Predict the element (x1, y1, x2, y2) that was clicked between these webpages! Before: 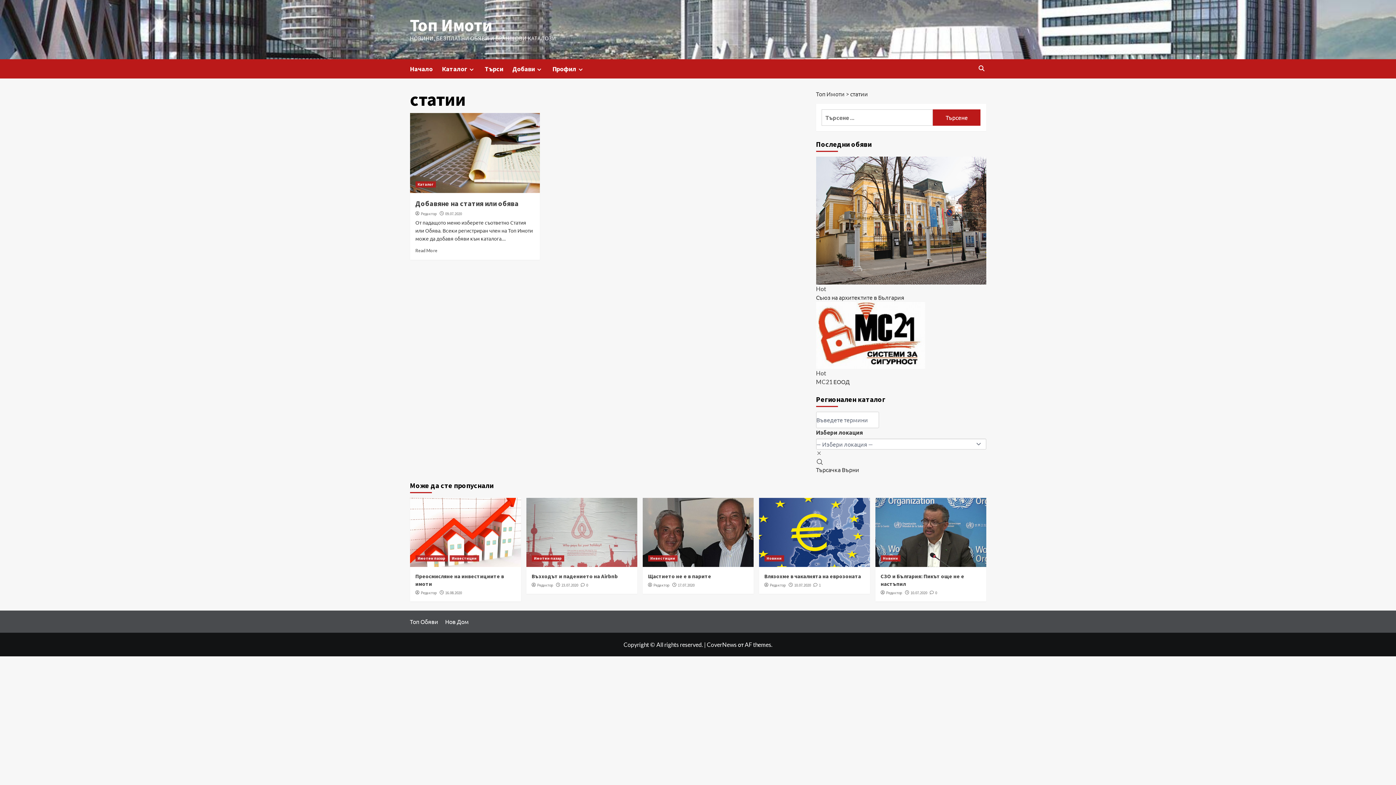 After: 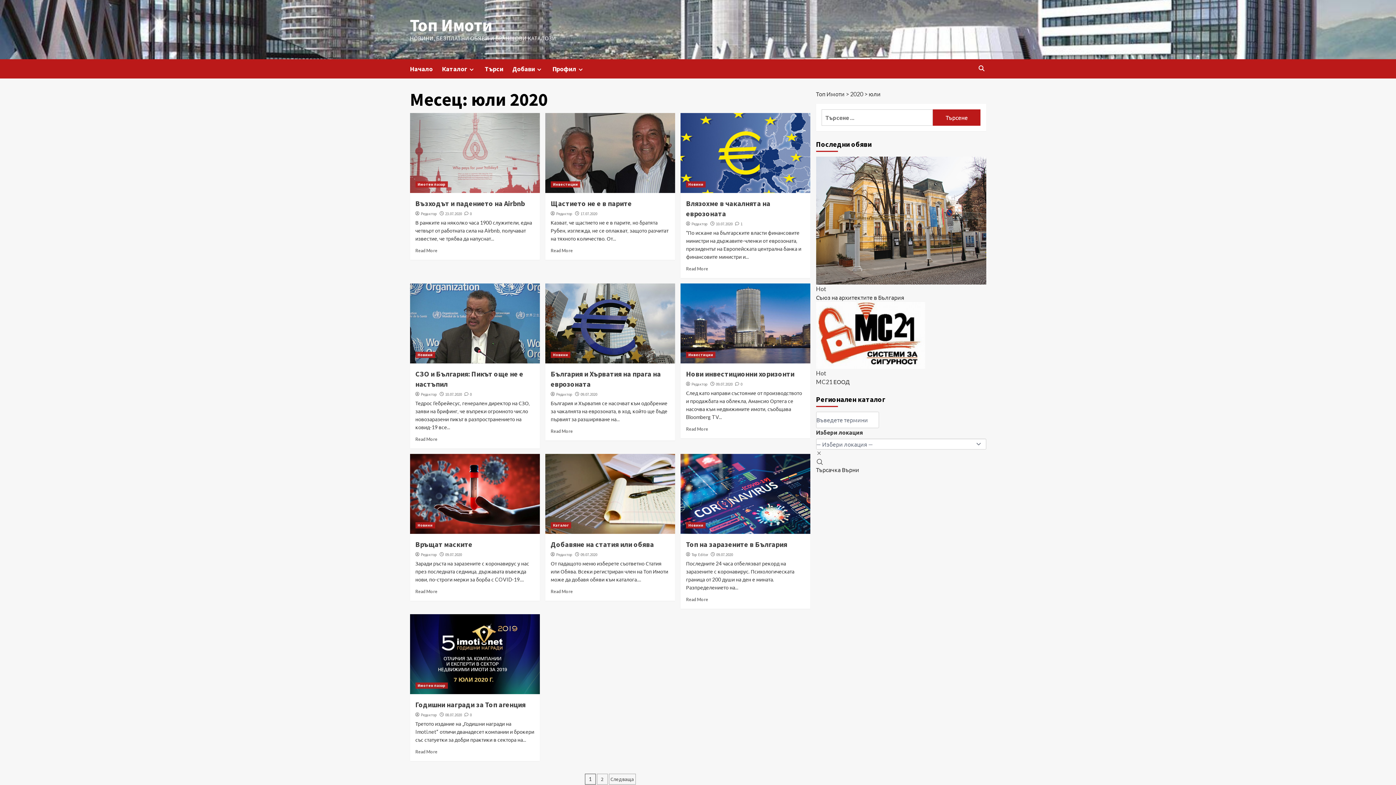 Action: label: 17.07.2020 bbox: (678, 583, 694, 588)